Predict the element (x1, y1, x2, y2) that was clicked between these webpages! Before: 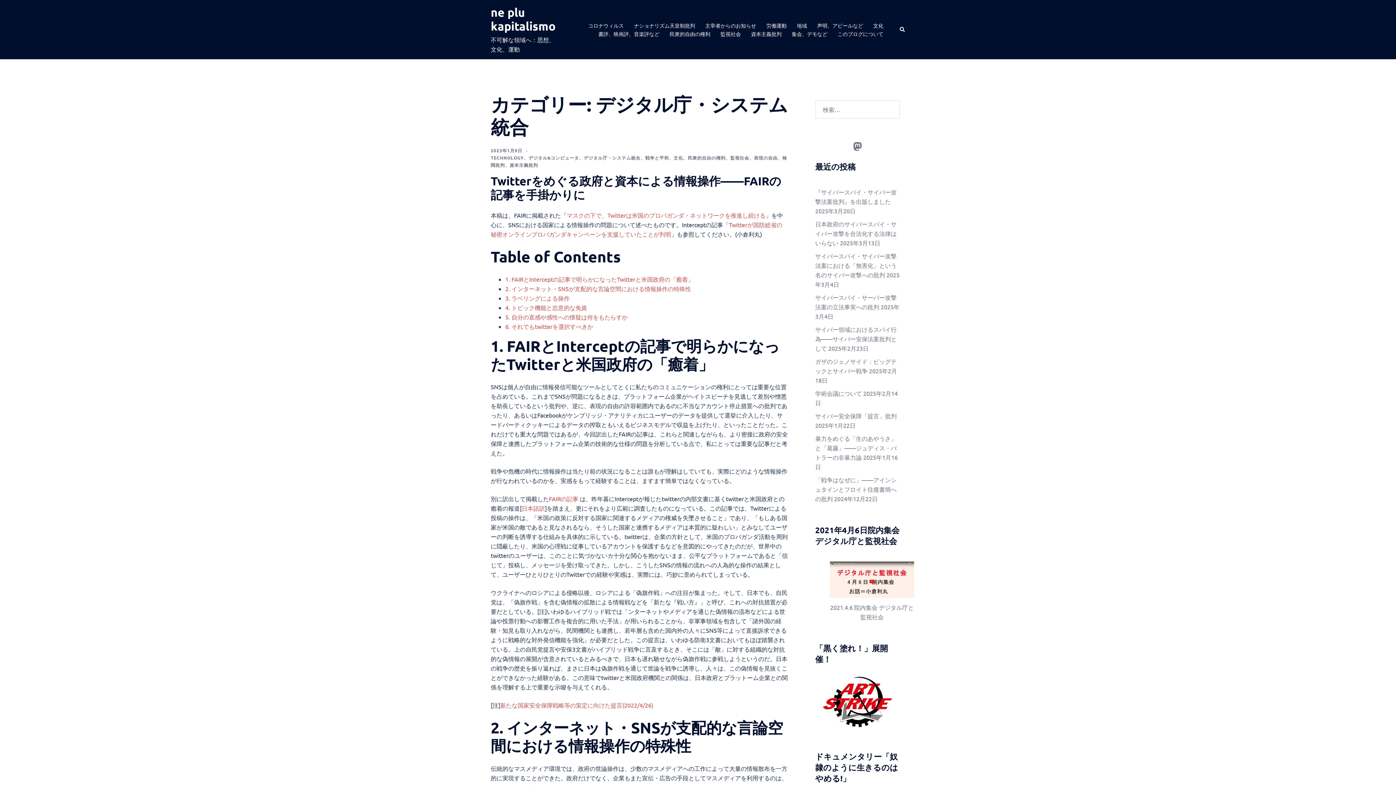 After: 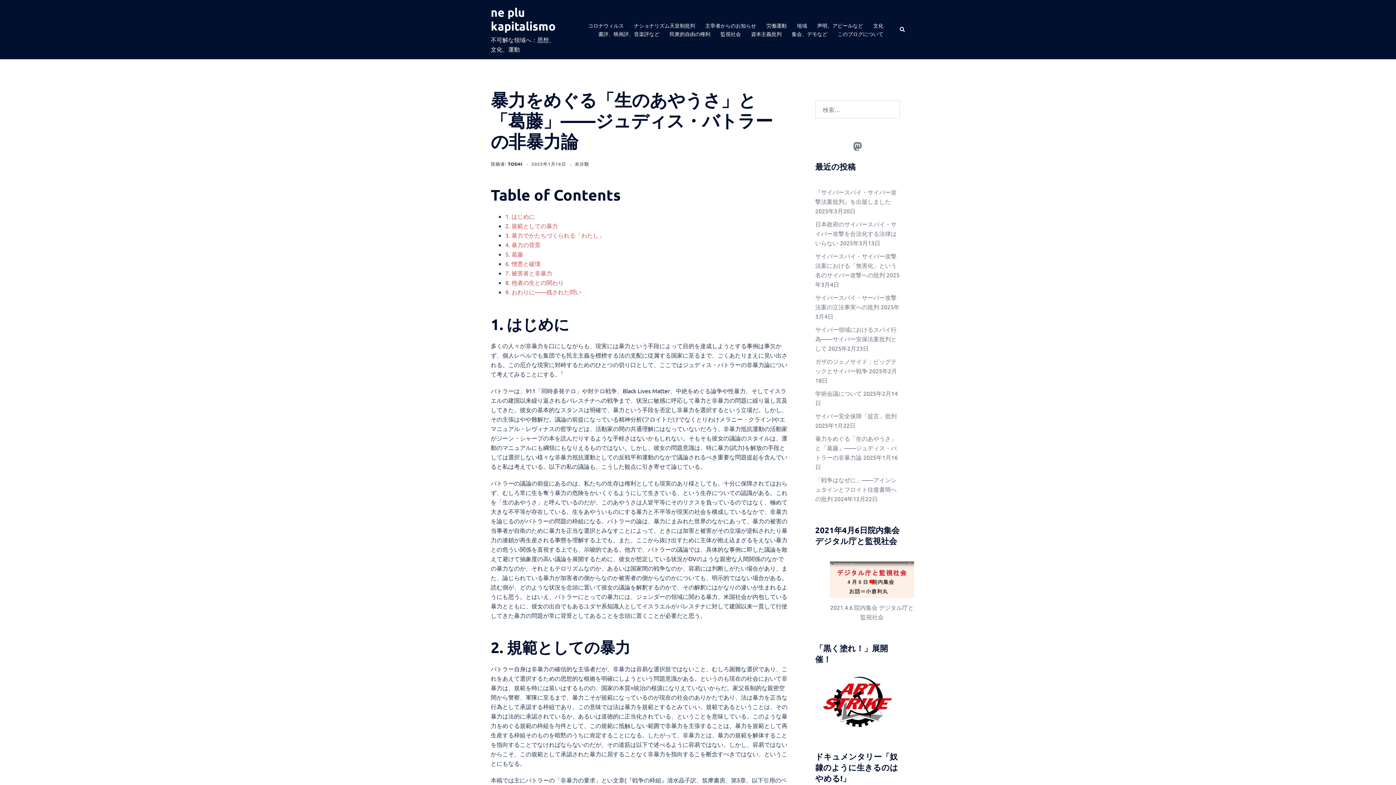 Action: bbox: (815, 434, 896, 461) label: 暴力をめぐる「生のあやうさ」と「葛藤」――ジュディス・バトラーの非暴力論